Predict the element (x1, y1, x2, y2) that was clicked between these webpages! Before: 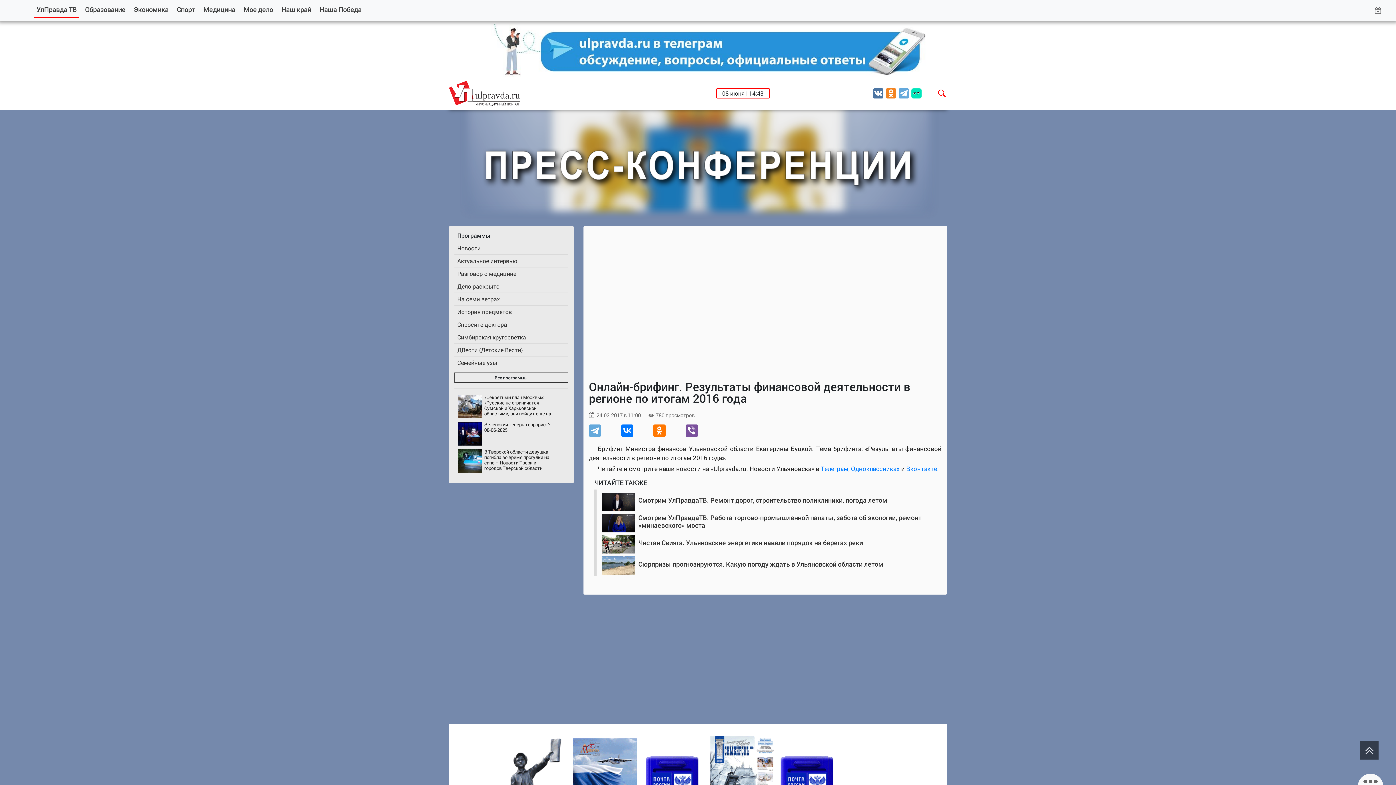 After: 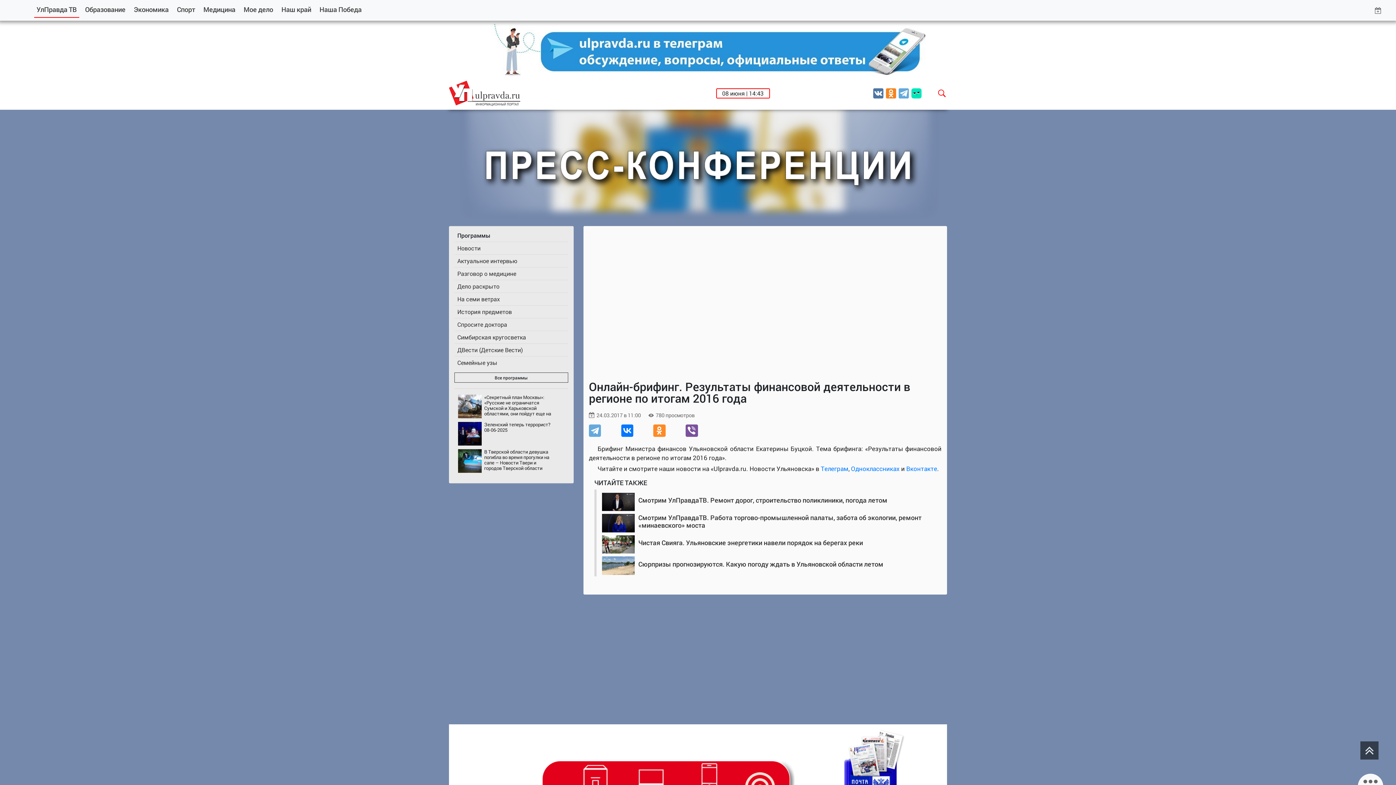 Action: bbox: (653, 424, 665, 436)